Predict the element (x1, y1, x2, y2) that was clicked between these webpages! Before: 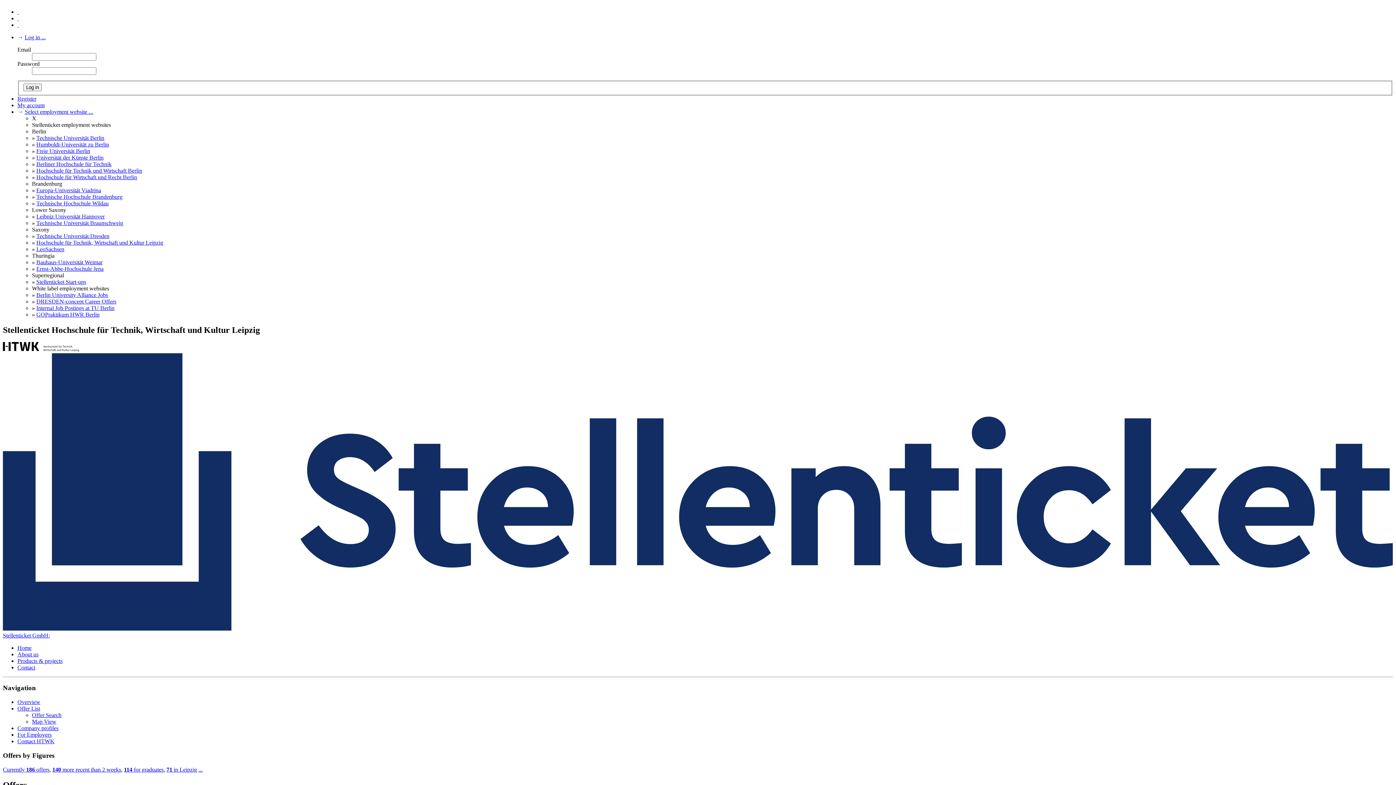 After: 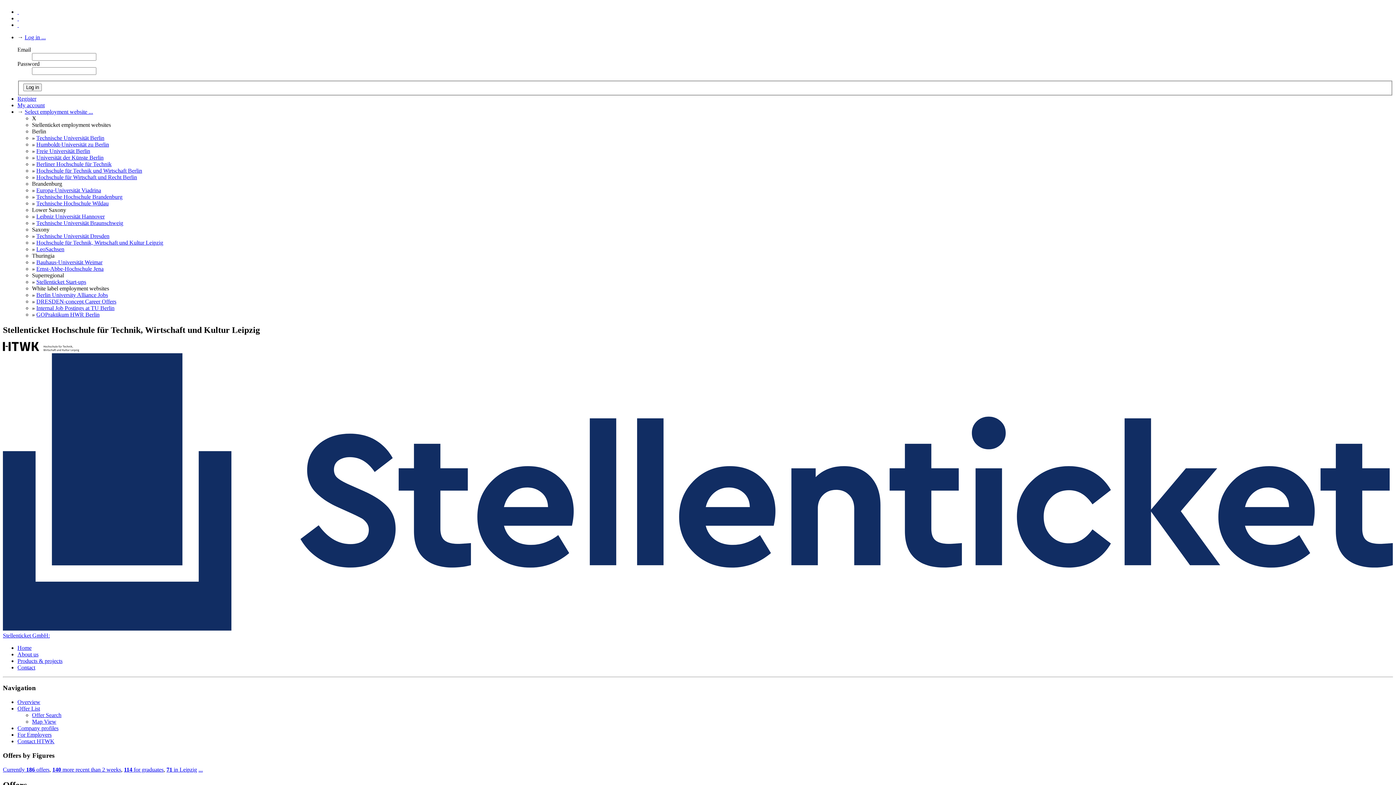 Action: label: LeoSachsen bbox: (36, 243, 64, 249)